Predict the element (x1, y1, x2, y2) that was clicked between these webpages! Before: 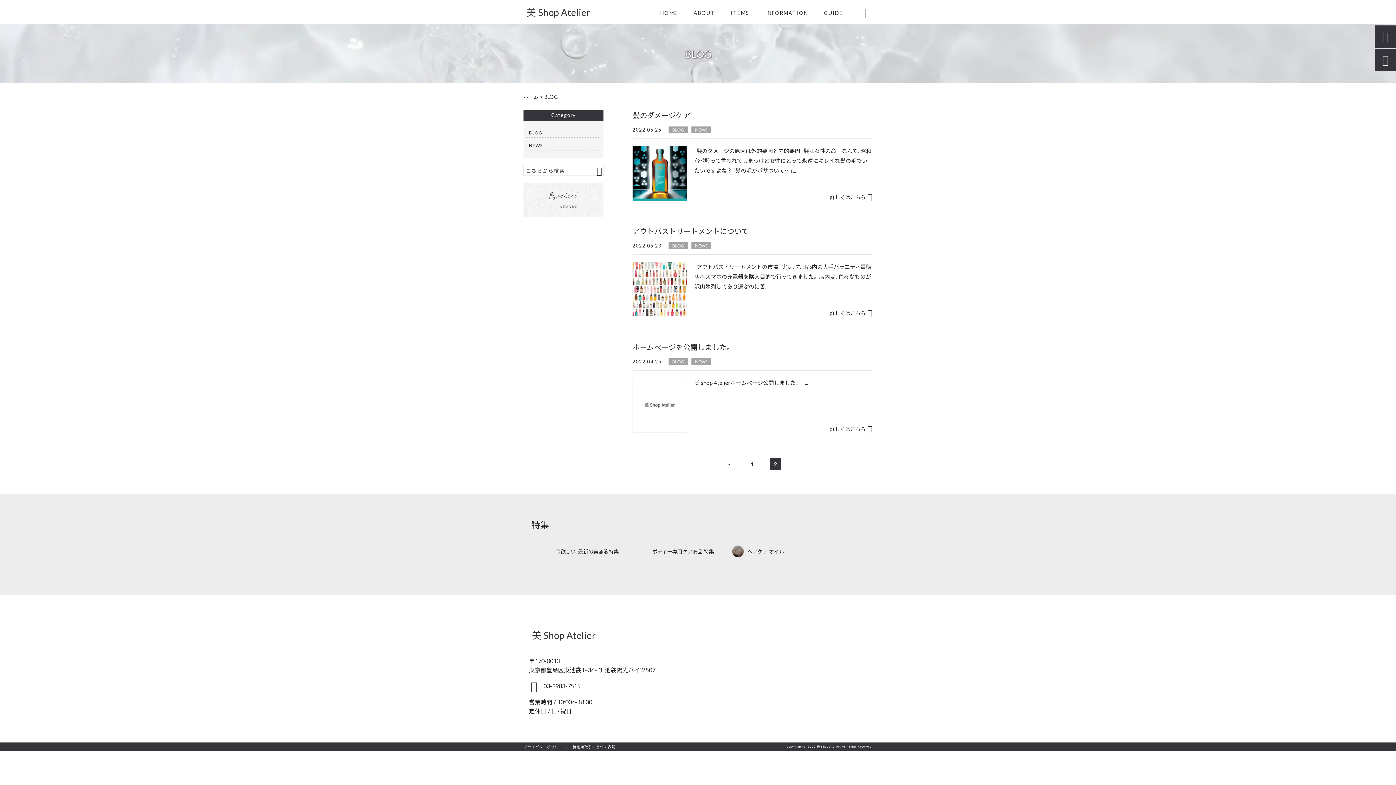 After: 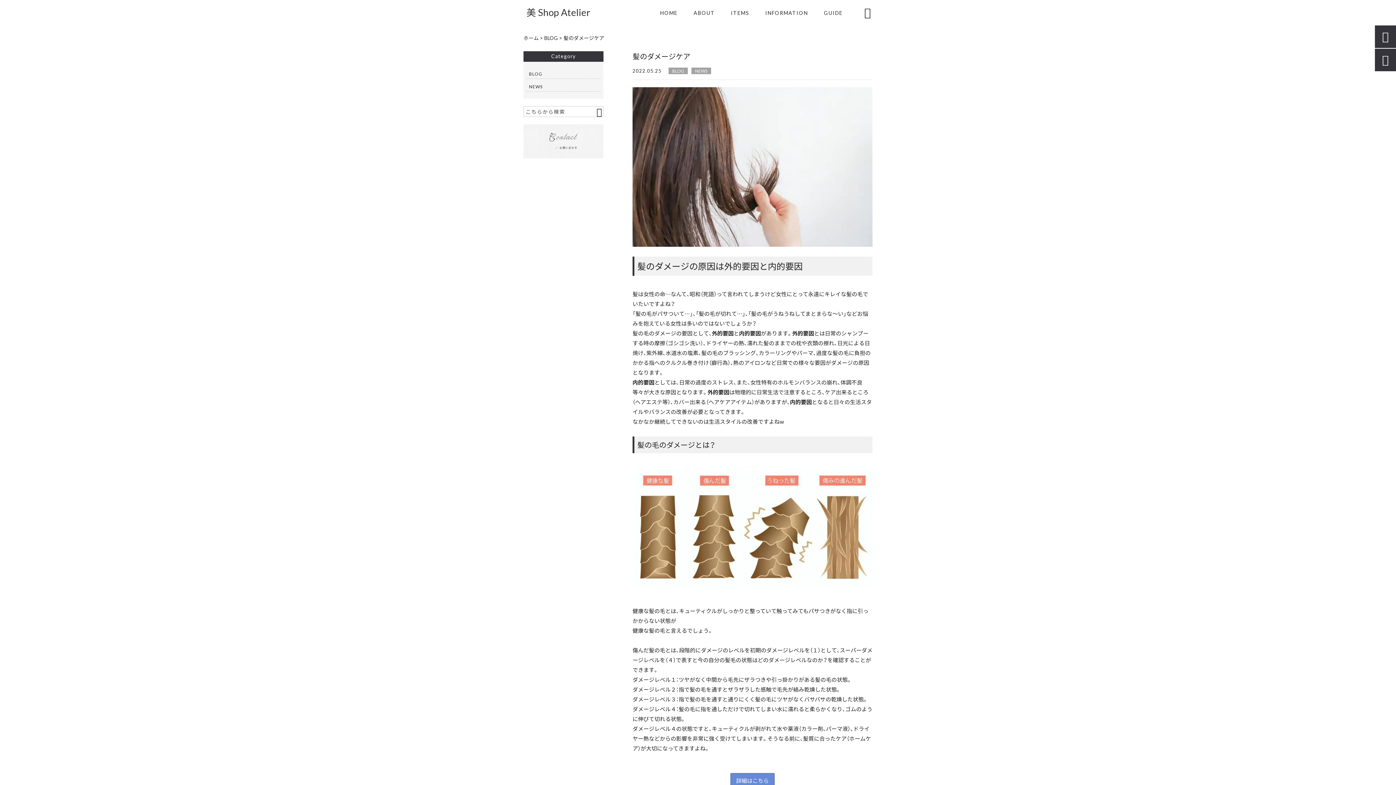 Action: label: 詳しくはこちら bbox: (830, 193, 872, 200)